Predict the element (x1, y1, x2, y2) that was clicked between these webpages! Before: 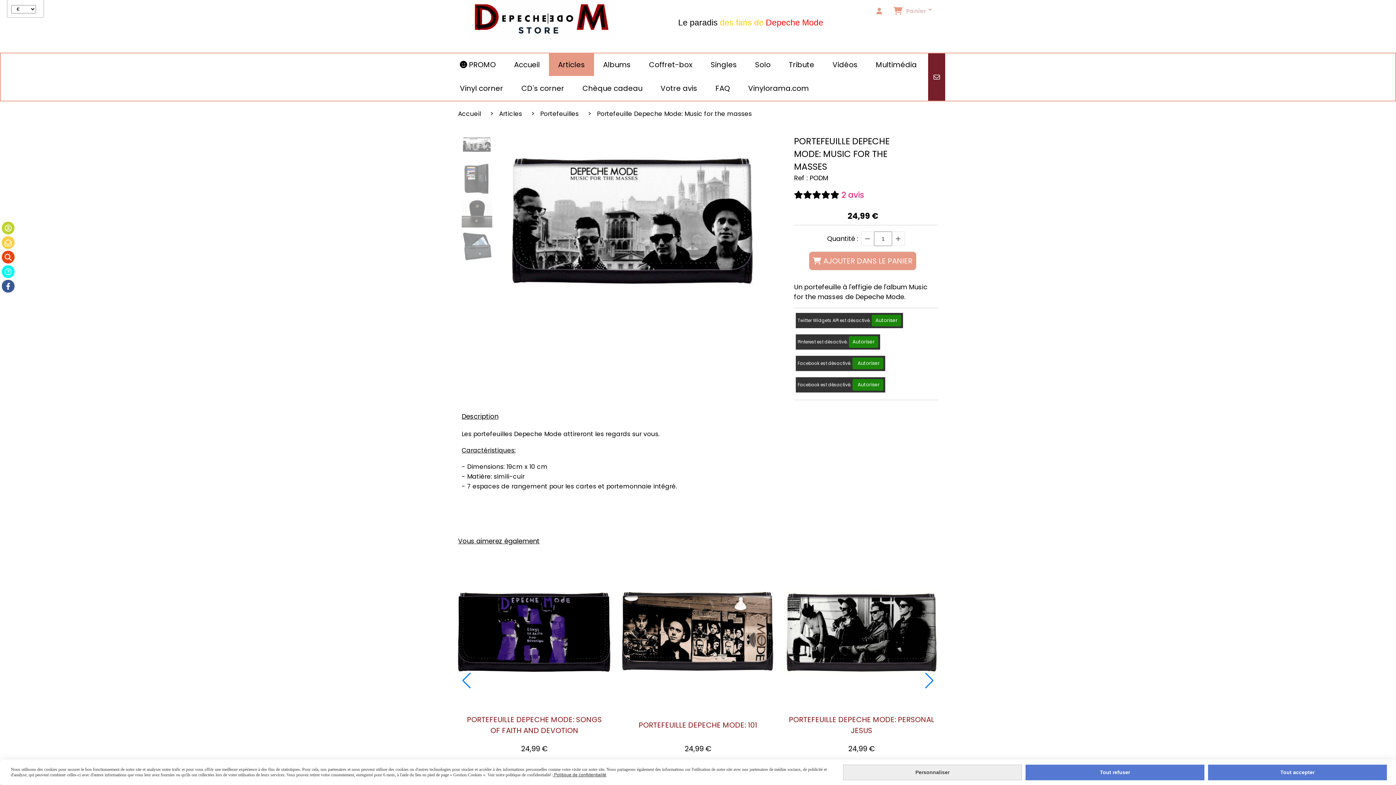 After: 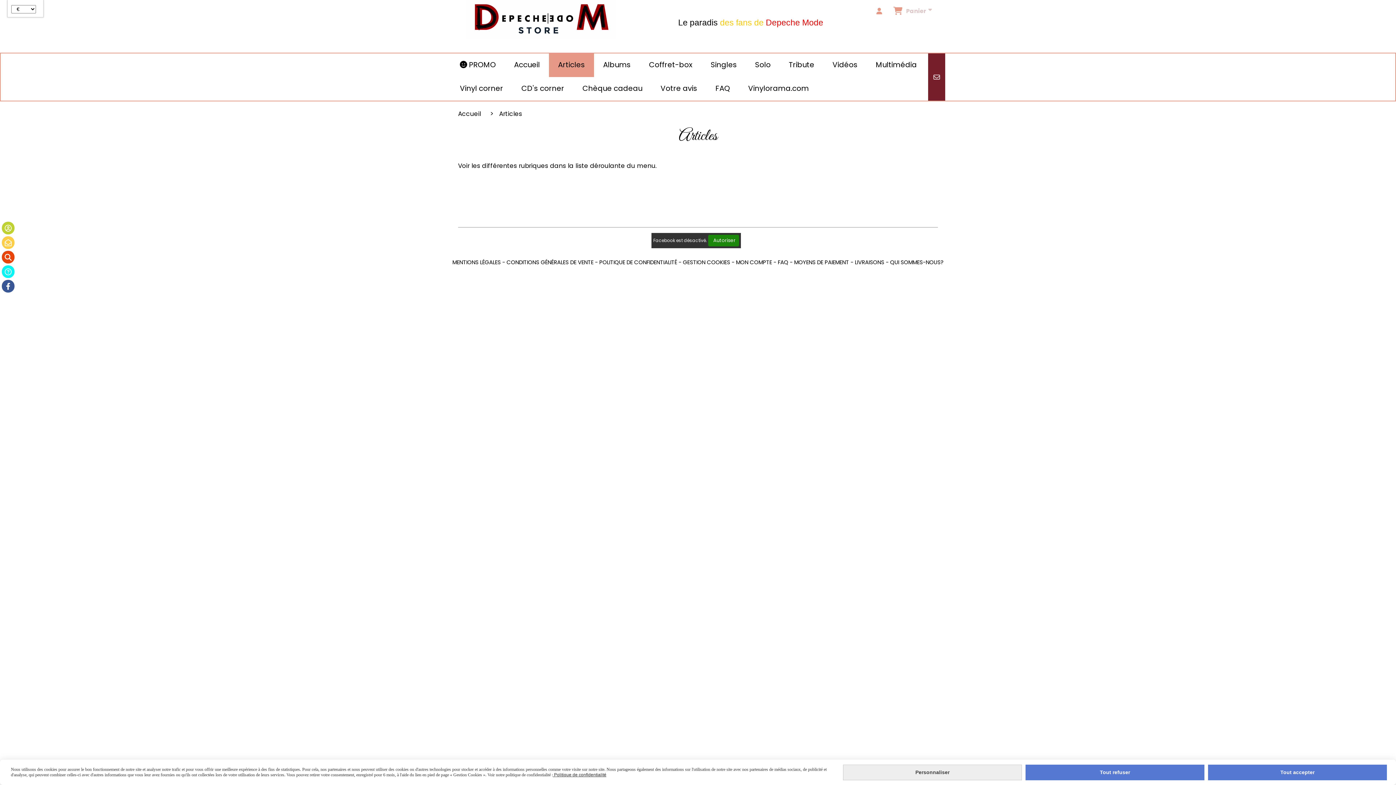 Action: bbox: (549, 53, 594, 77) label: Articles